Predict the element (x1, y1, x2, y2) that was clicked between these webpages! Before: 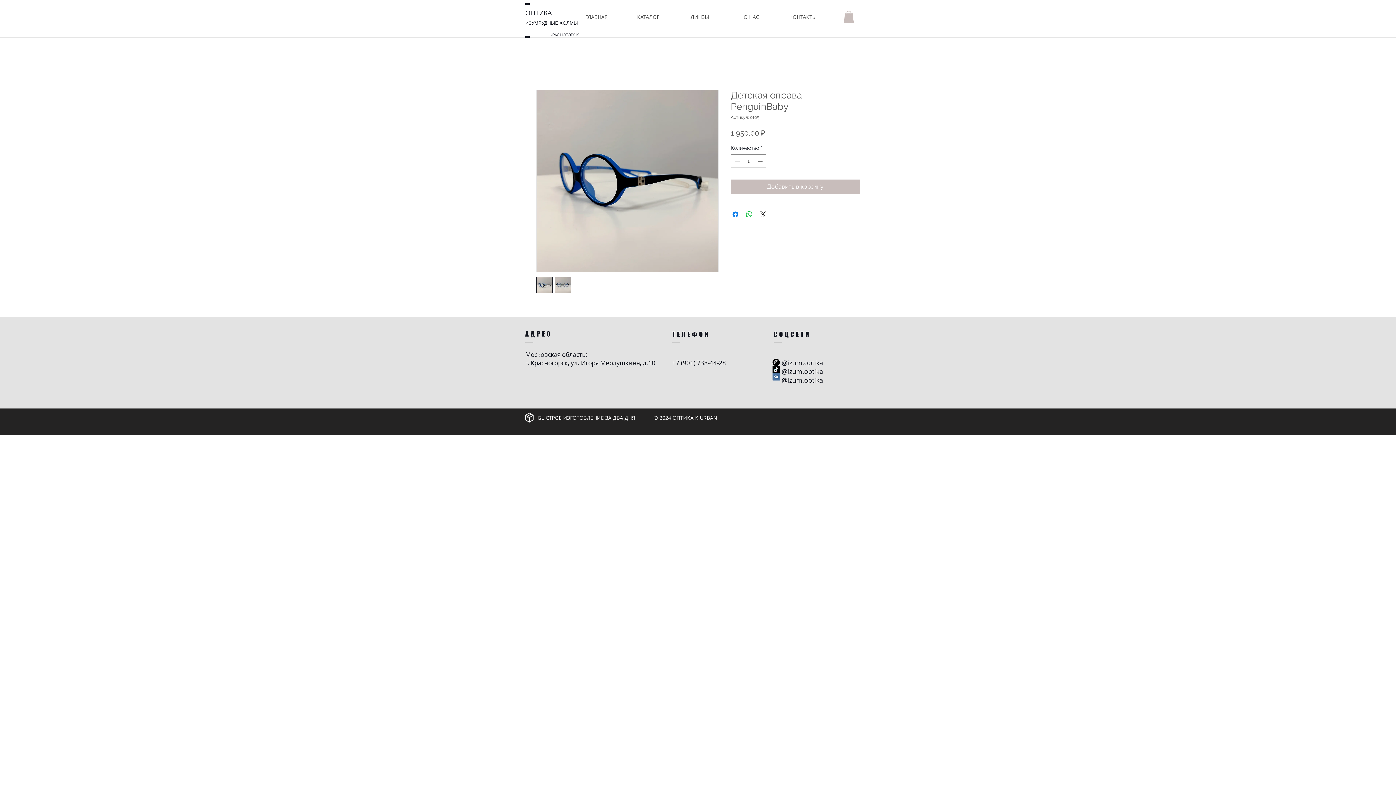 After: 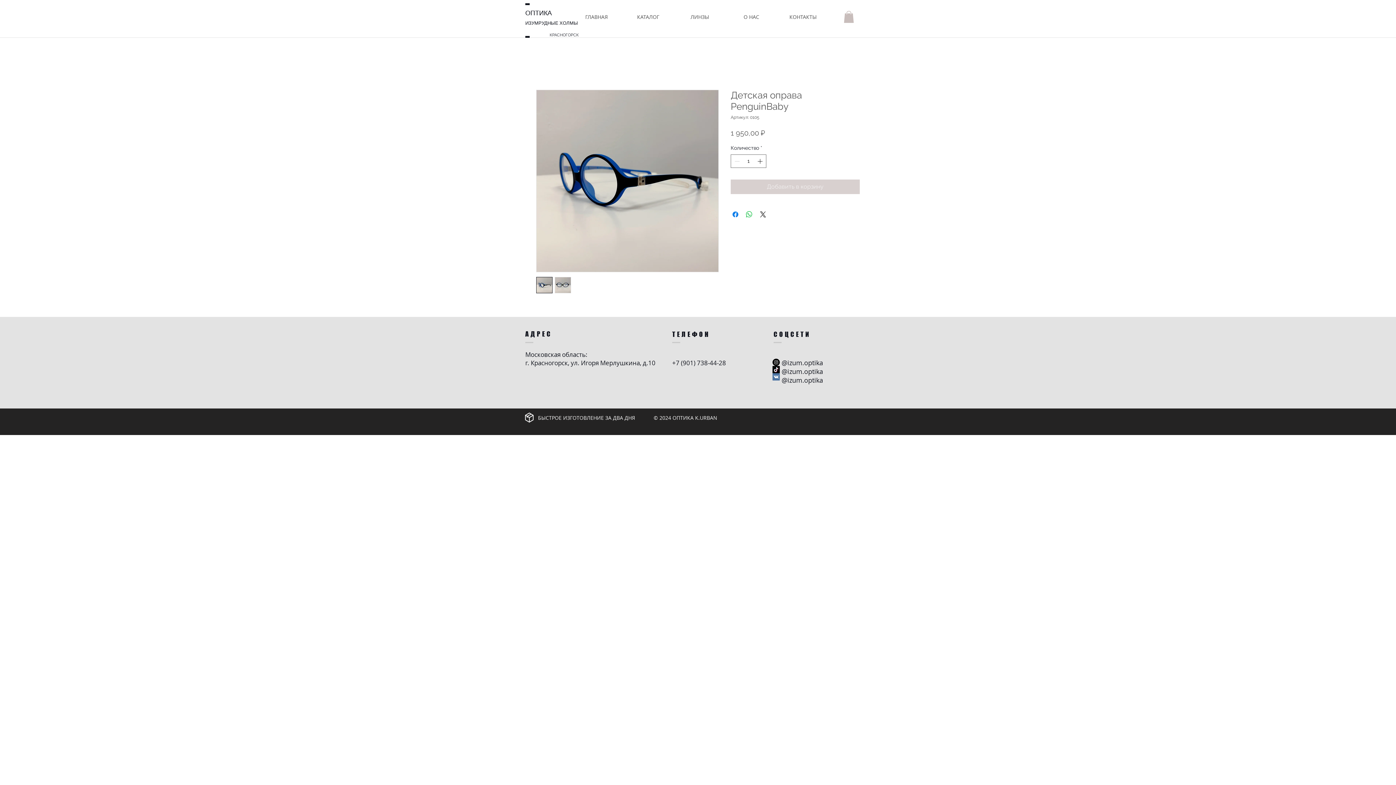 Action: bbox: (730, 179, 860, 194) label: Добавить в корзину